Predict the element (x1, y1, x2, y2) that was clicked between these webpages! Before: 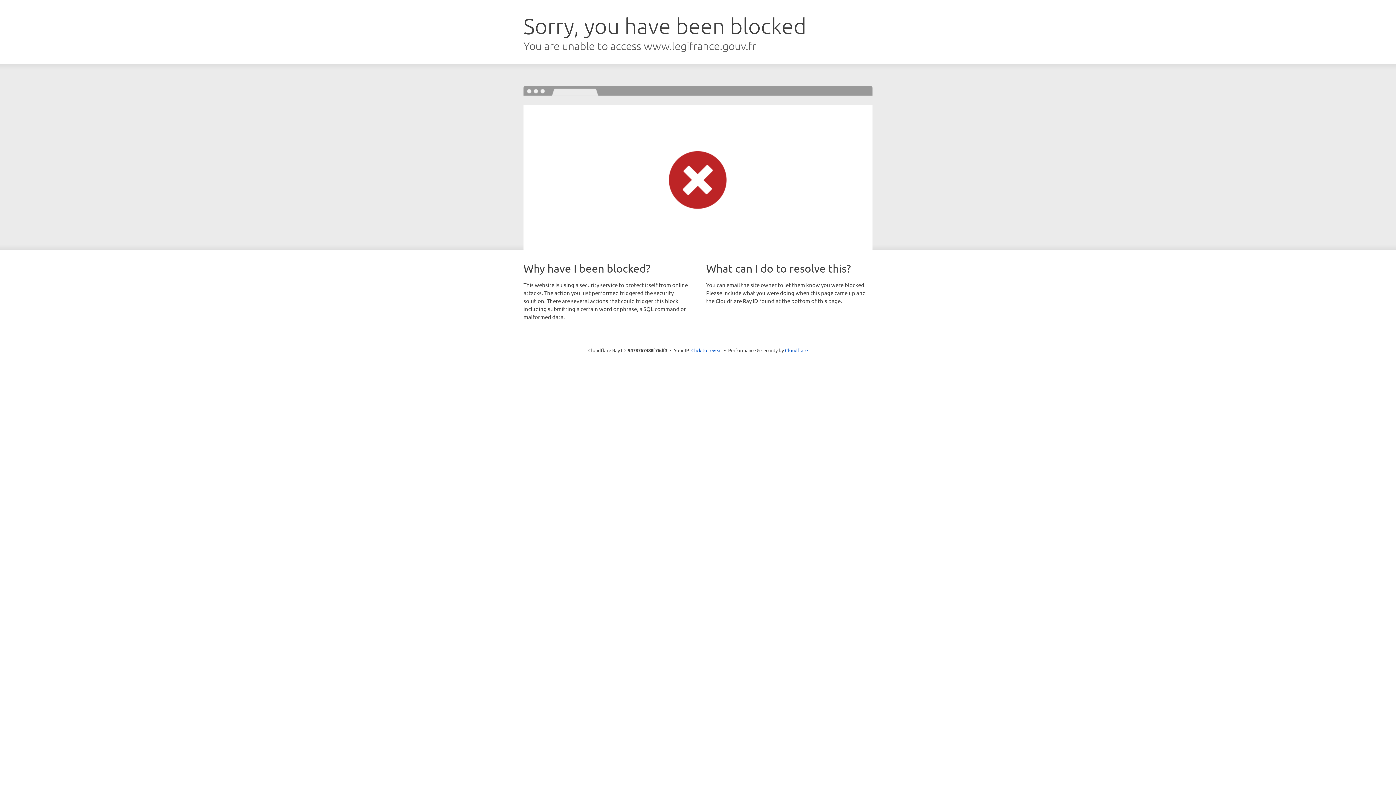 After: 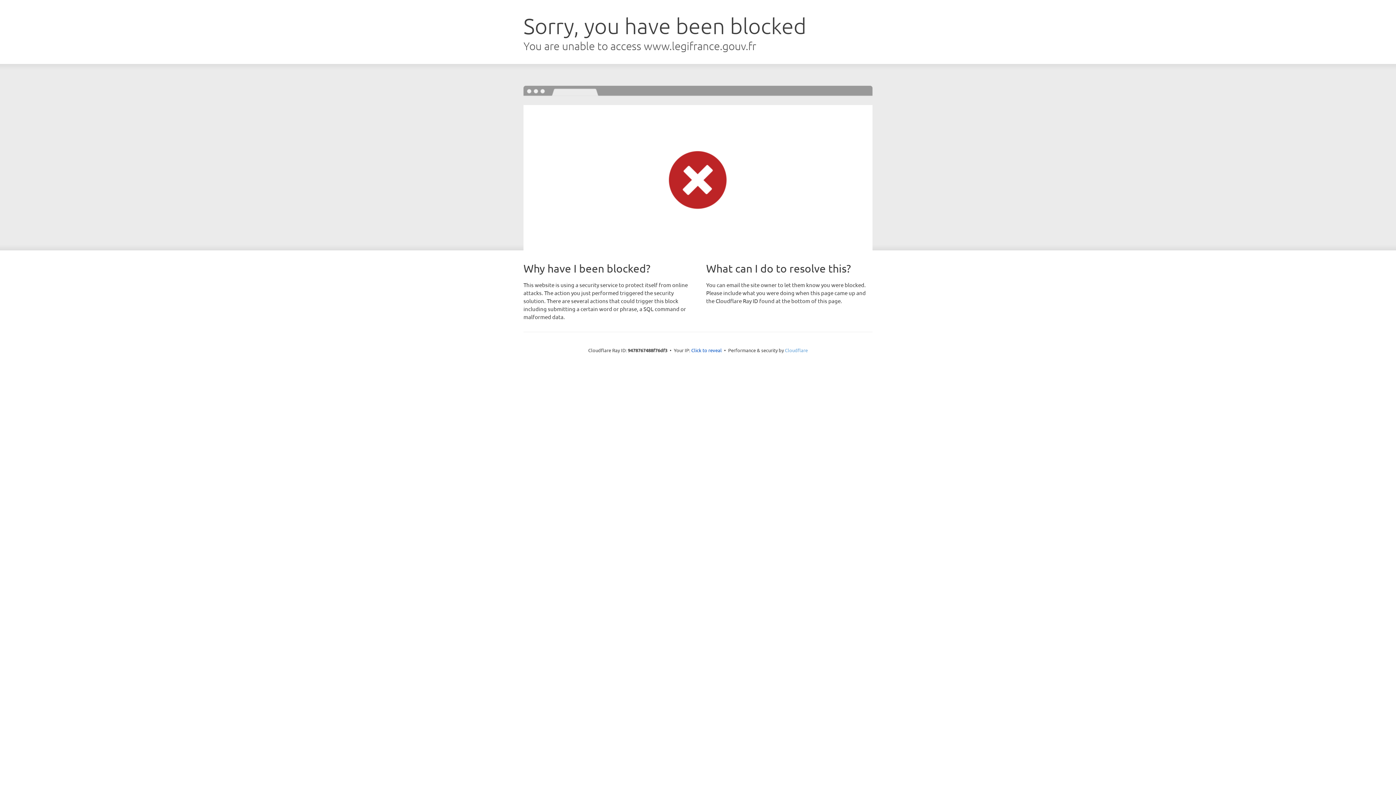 Action: bbox: (785, 347, 808, 353) label: Cloudflare